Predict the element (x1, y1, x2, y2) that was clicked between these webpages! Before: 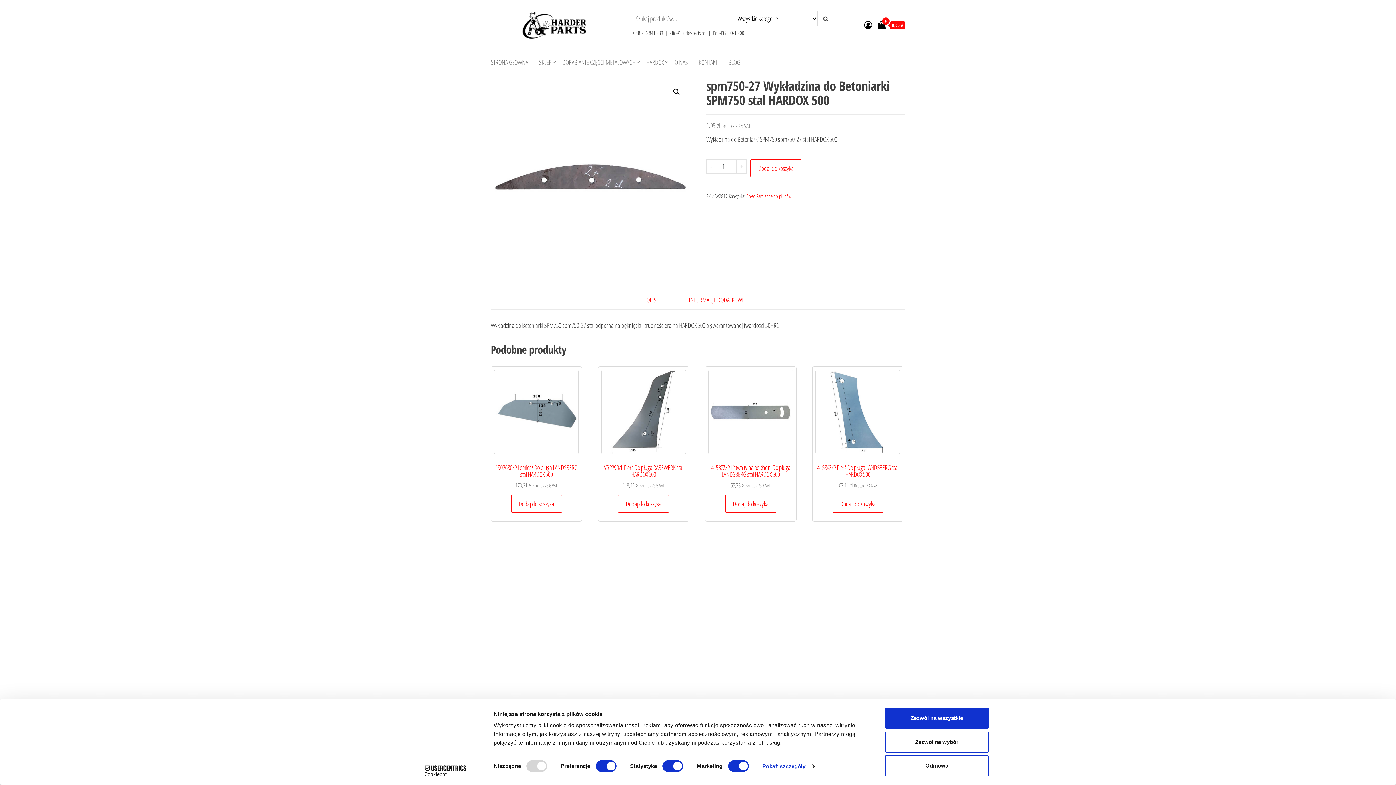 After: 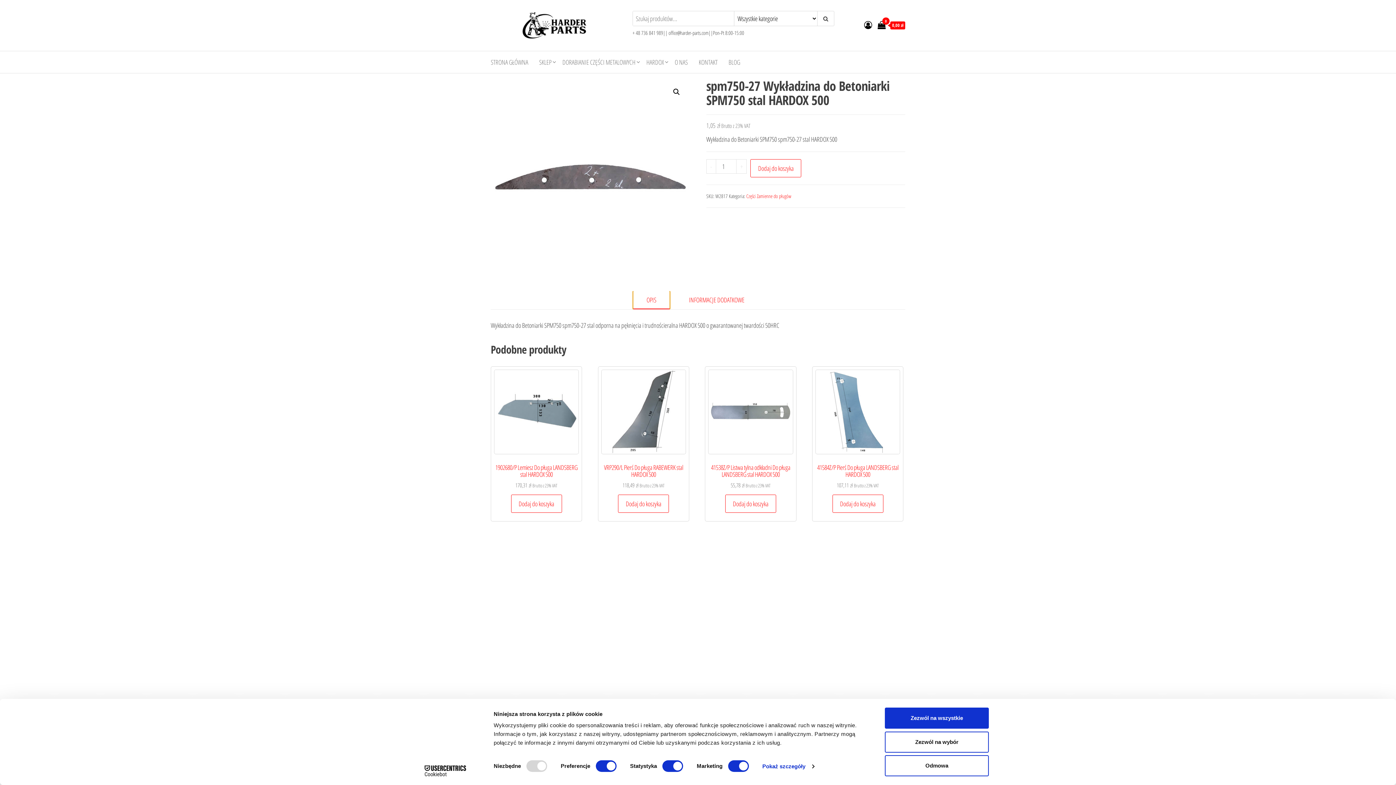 Action: bbox: (633, 291, 669, 309) label: OPIS